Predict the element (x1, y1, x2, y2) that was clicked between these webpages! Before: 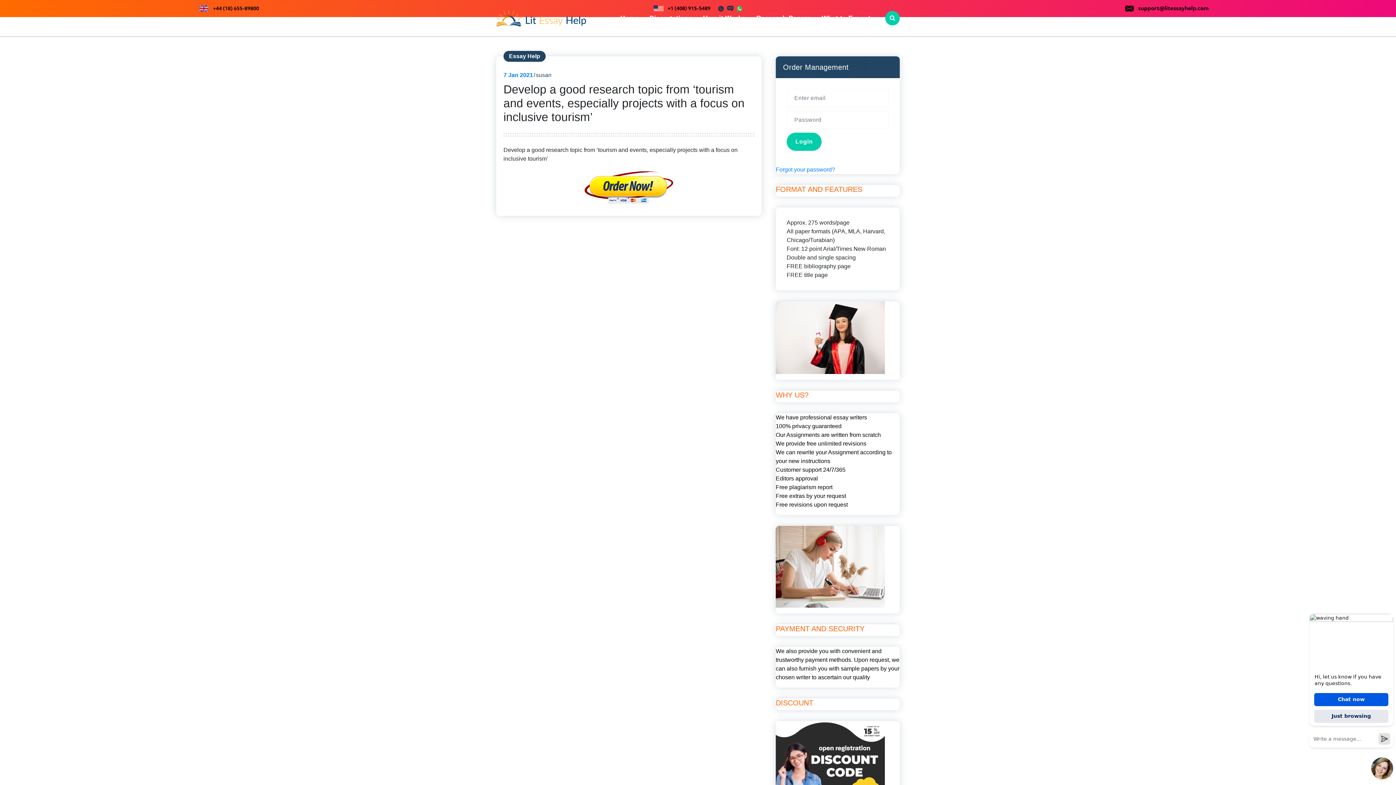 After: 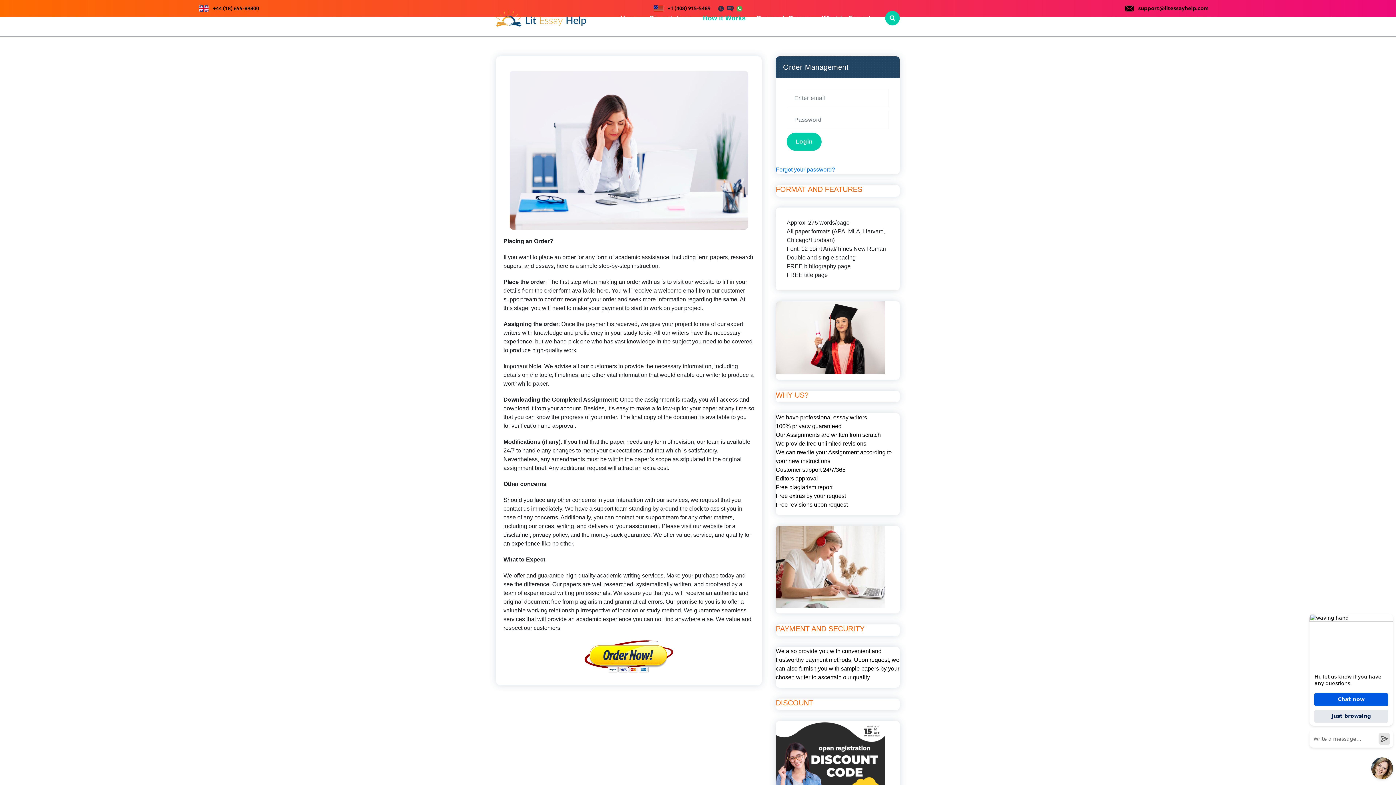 Action: bbox: (698, 0, 750, 36) label: How it Works